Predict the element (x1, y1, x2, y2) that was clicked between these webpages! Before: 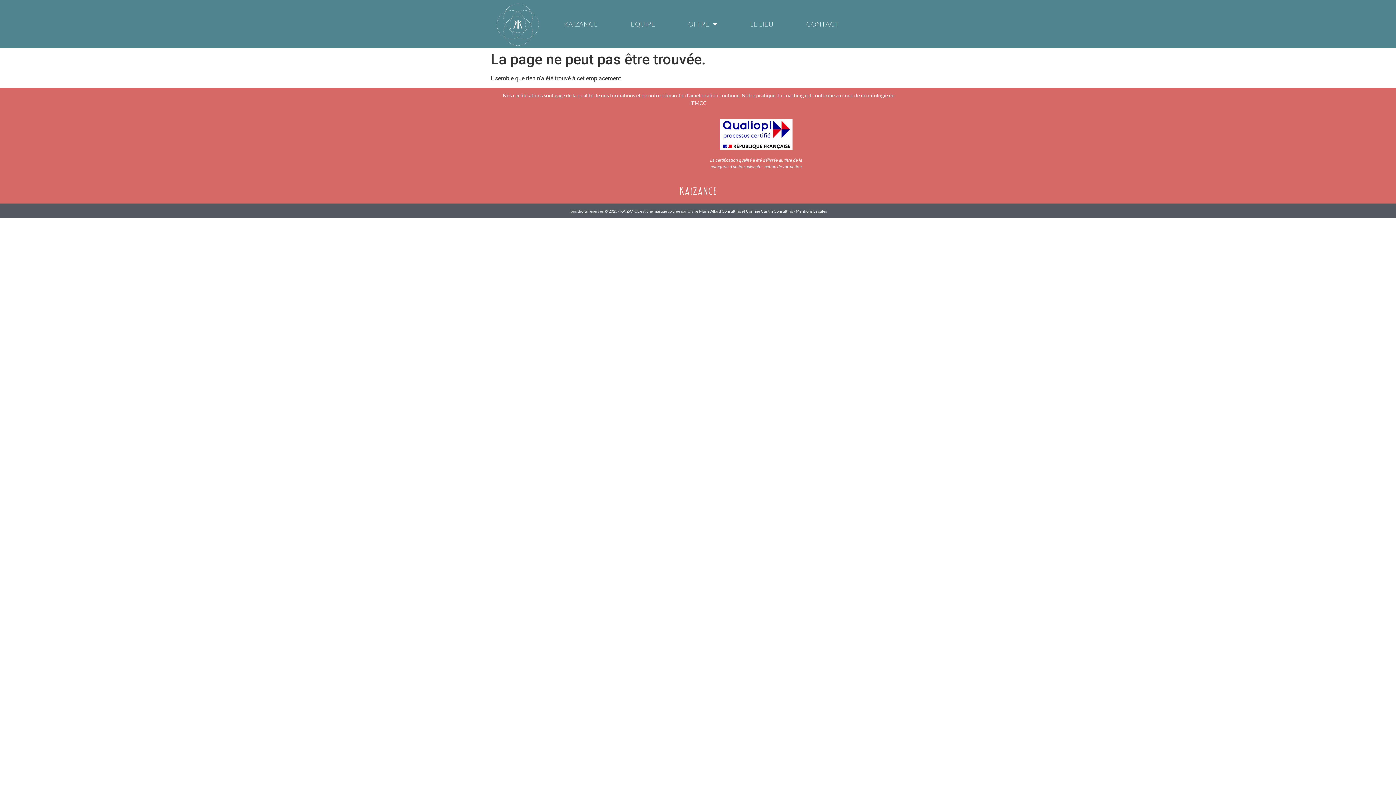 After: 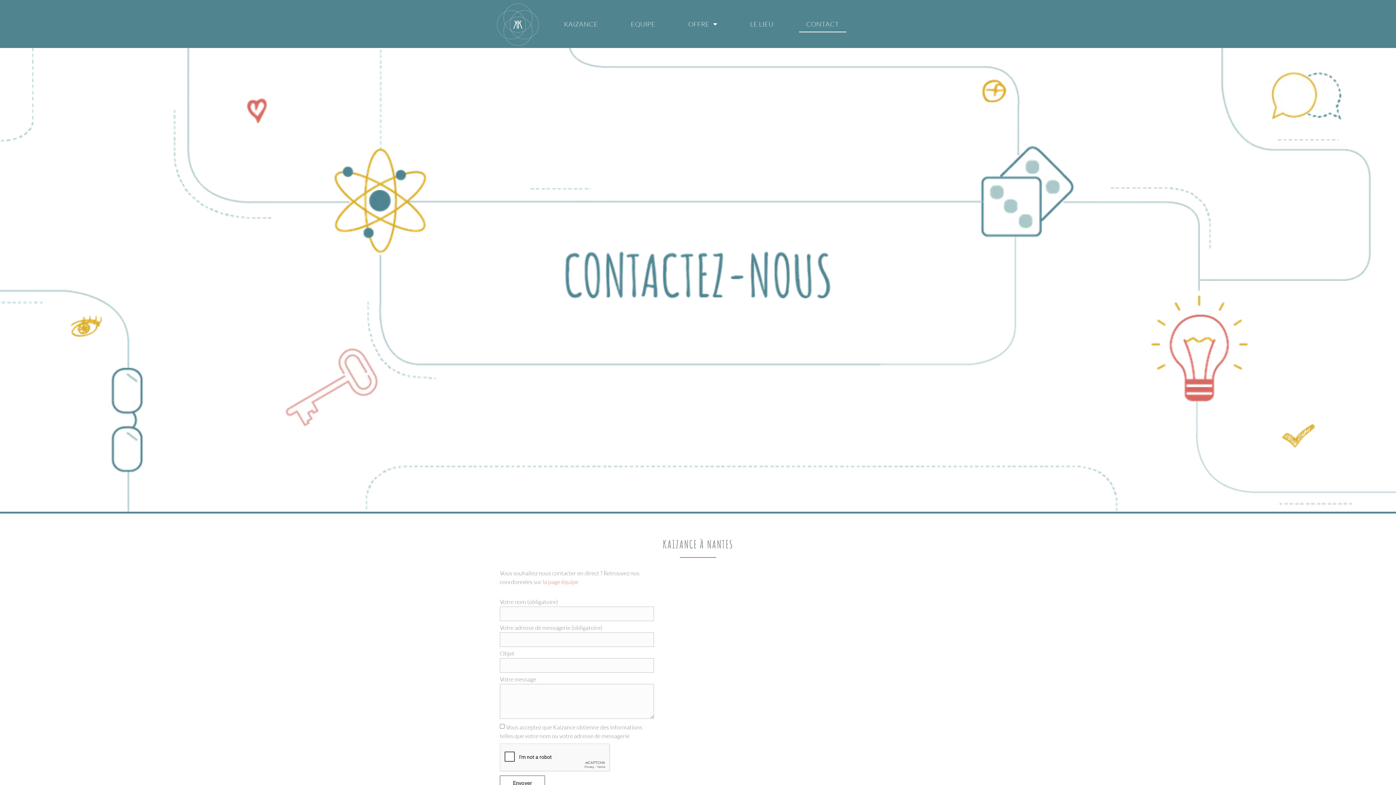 Action: label: CONTACT bbox: (799, 15, 846, 32)